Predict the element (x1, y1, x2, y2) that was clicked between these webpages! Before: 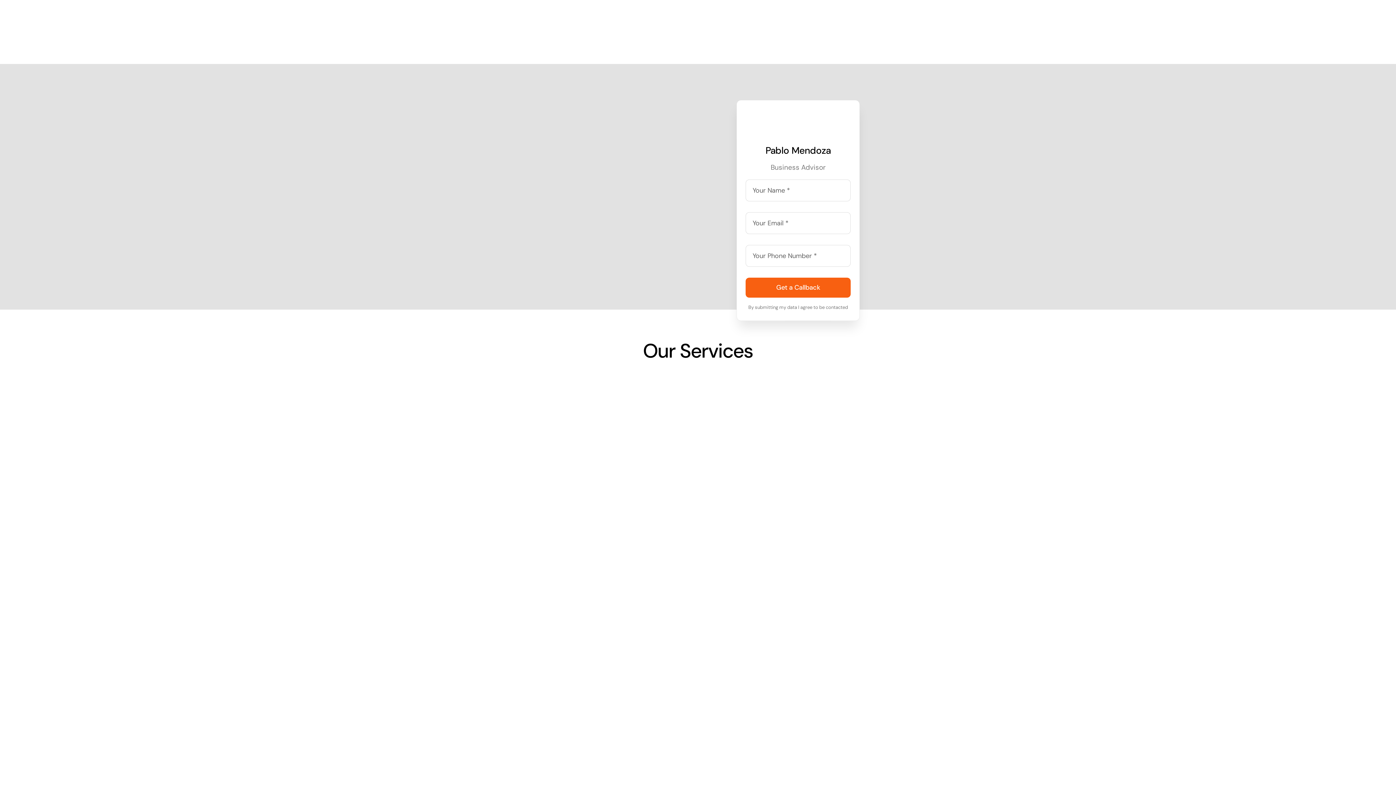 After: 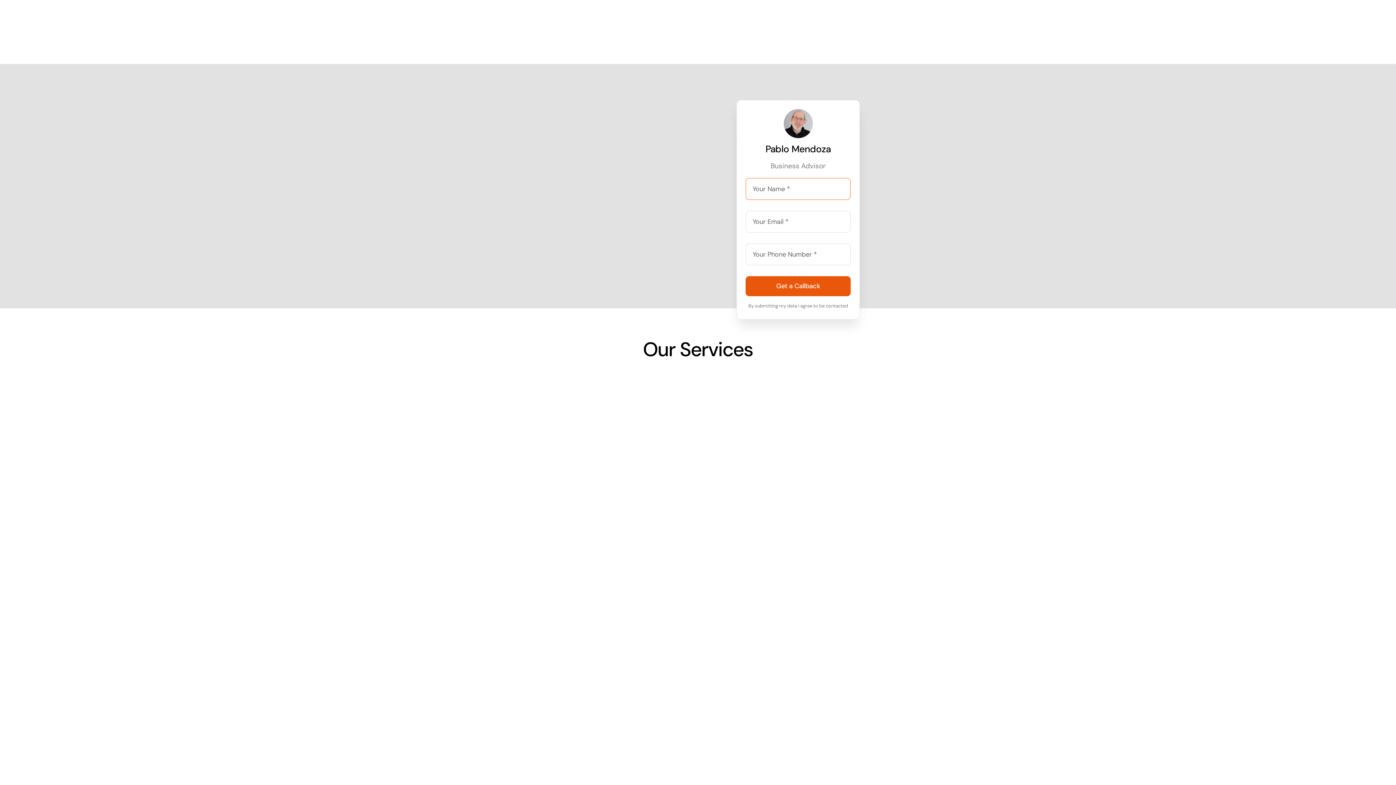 Action: bbox: (745, 277, 850, 297) label: Get a Callback